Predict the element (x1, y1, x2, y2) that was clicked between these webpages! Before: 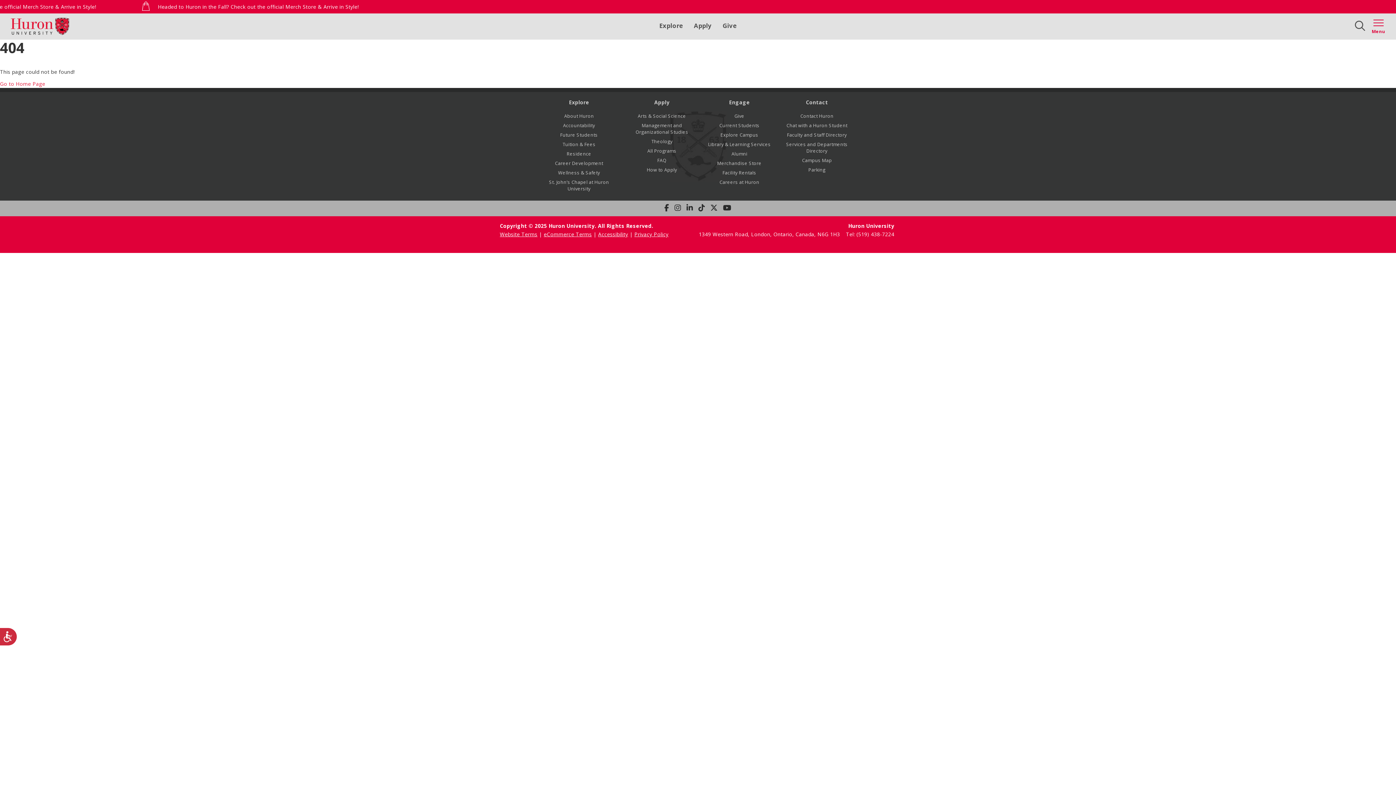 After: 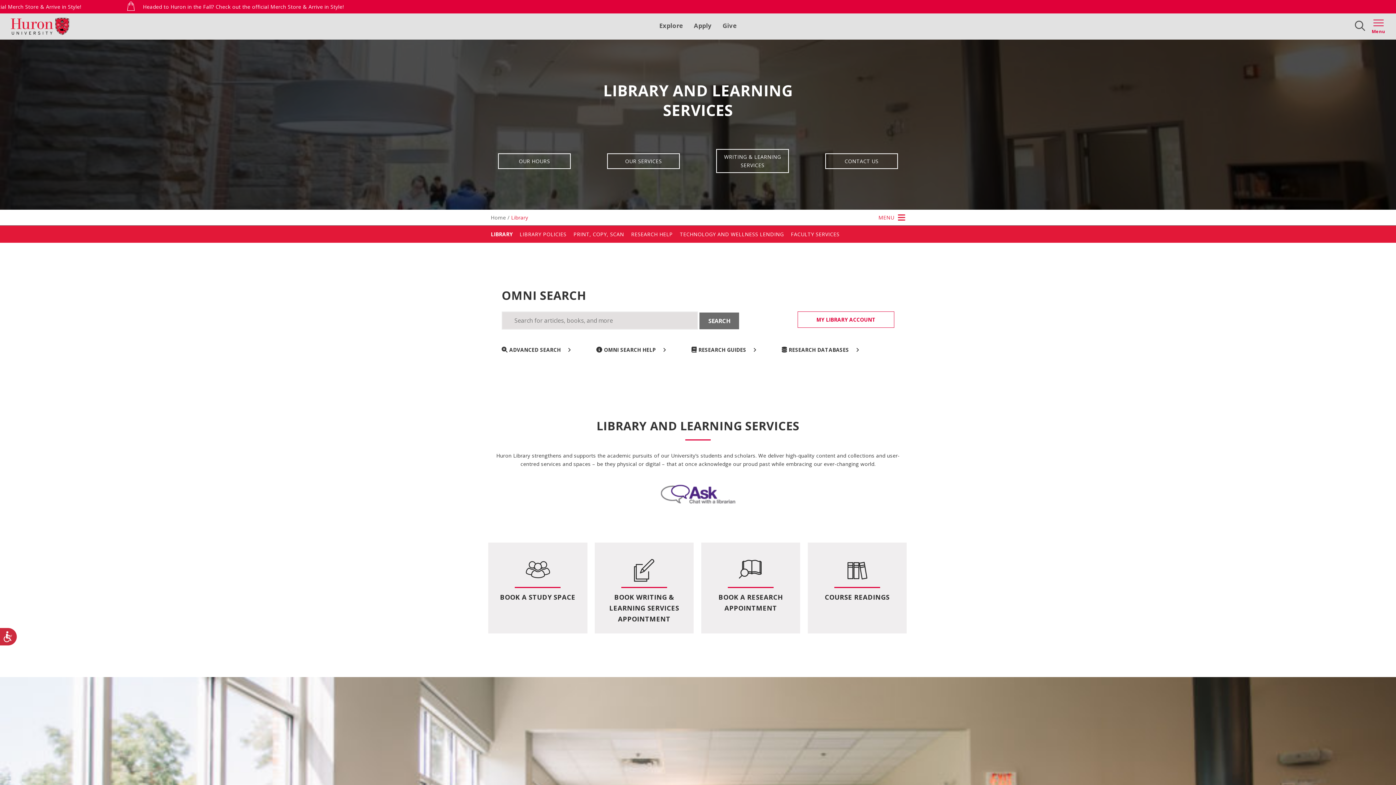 Action: bbox: (708, 141, 770, 147) label: Library & Learning Services